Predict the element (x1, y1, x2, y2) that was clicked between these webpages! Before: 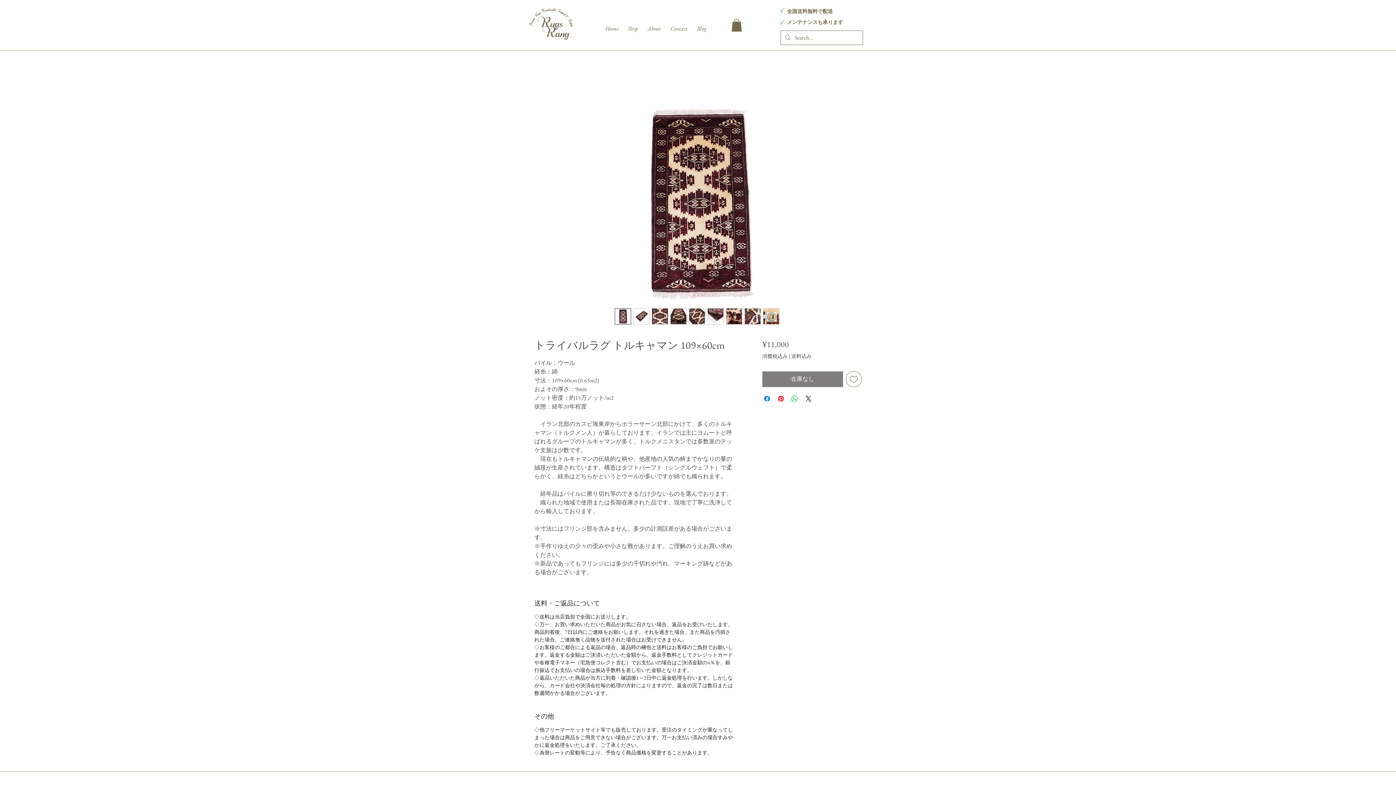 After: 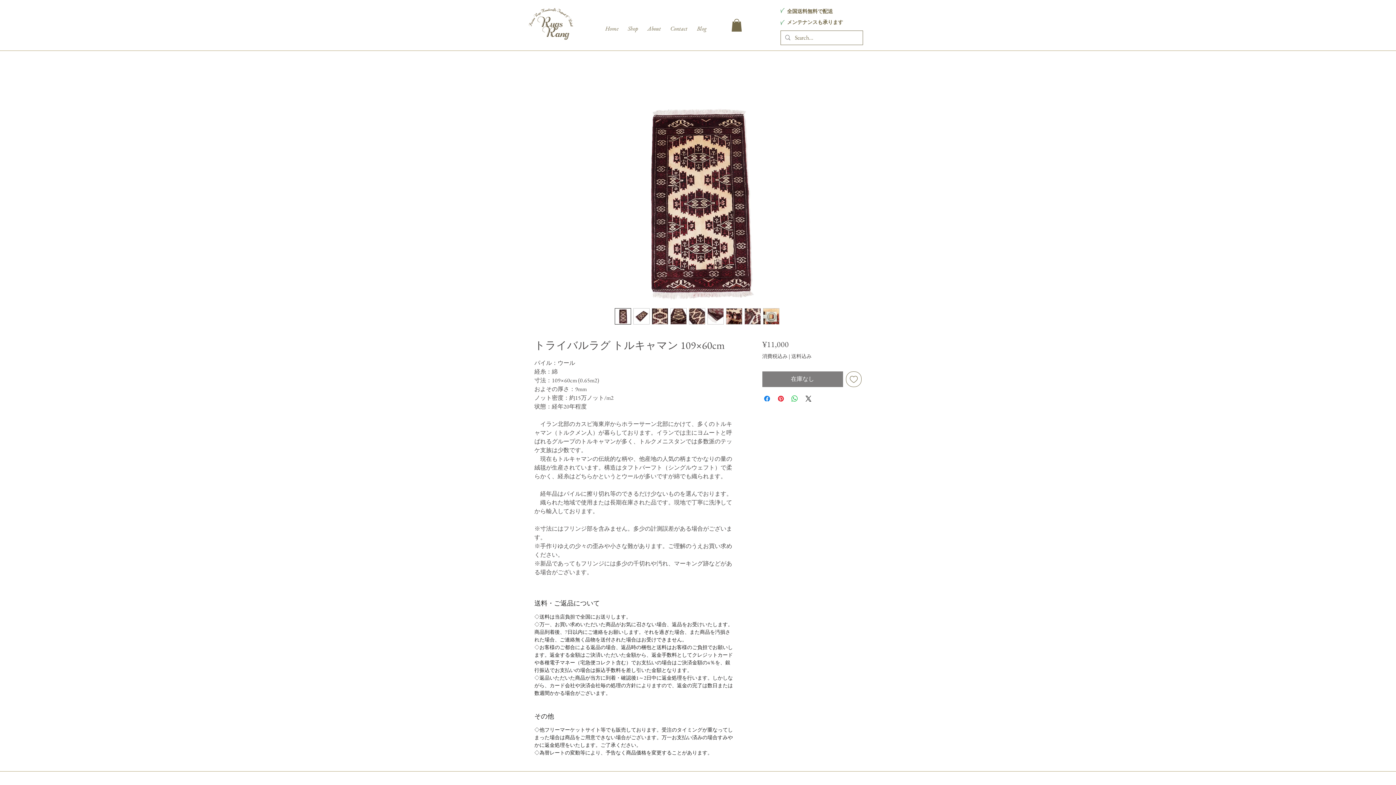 Action: bbox: (623, 20, 642, 30) label: Shop